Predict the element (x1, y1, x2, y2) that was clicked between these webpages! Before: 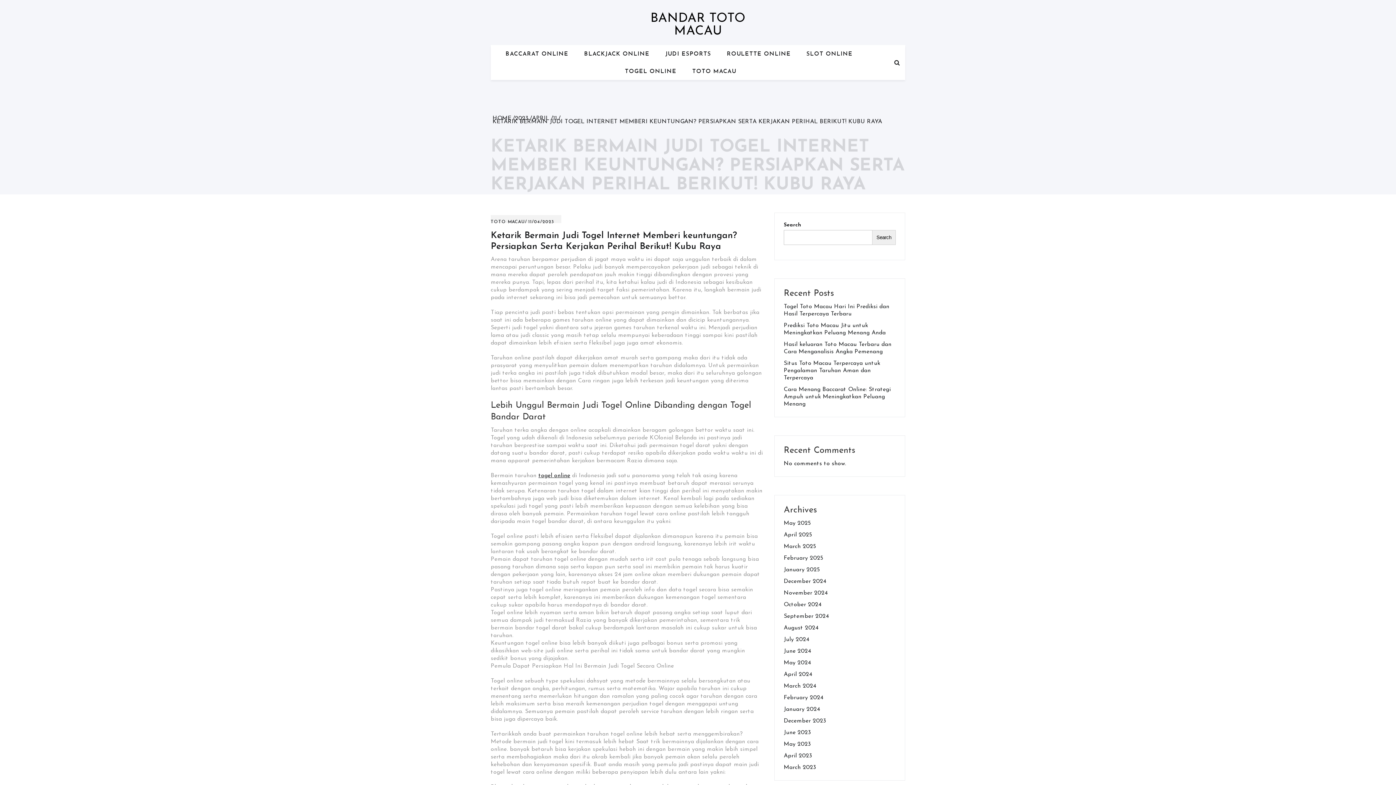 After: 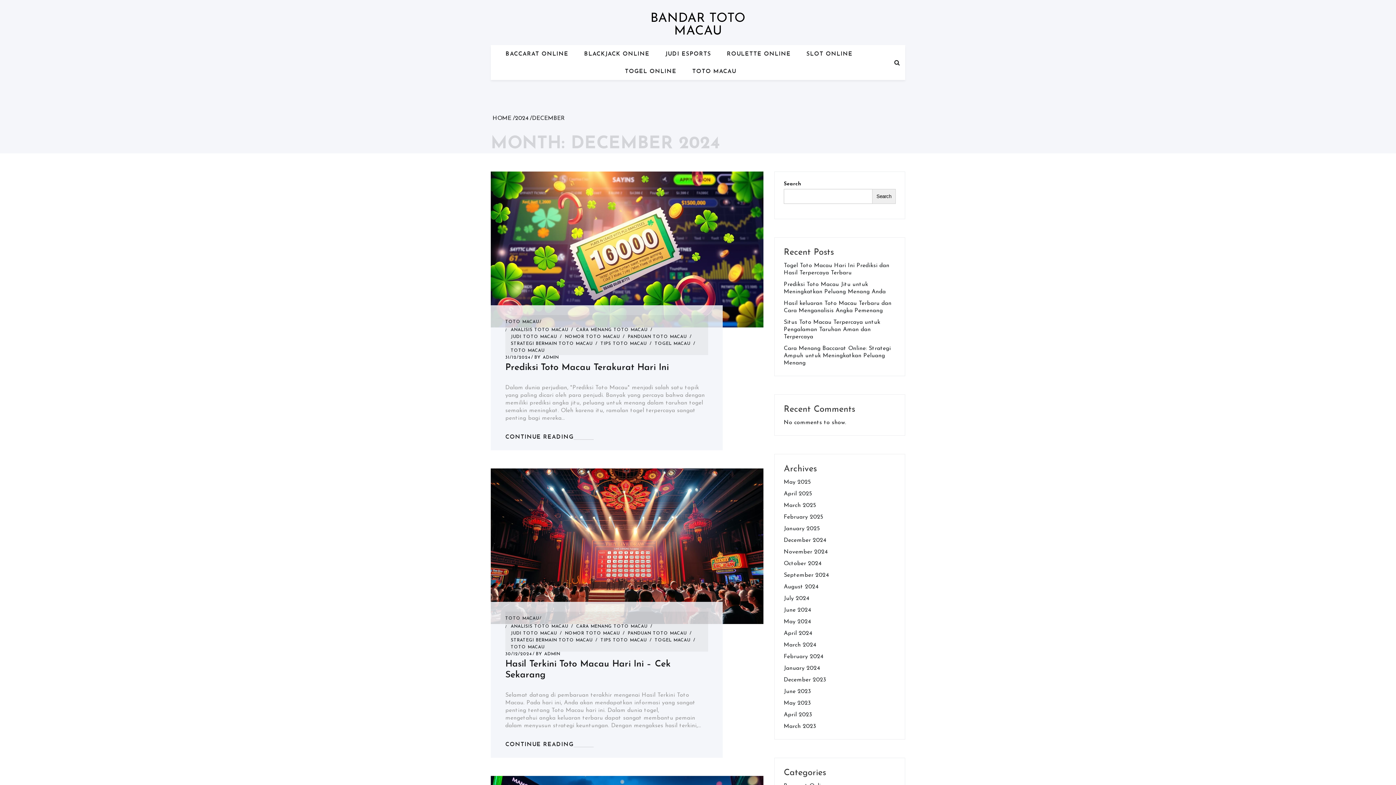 Action: label: December 2024 bbox: (784, 578, 826, 584)